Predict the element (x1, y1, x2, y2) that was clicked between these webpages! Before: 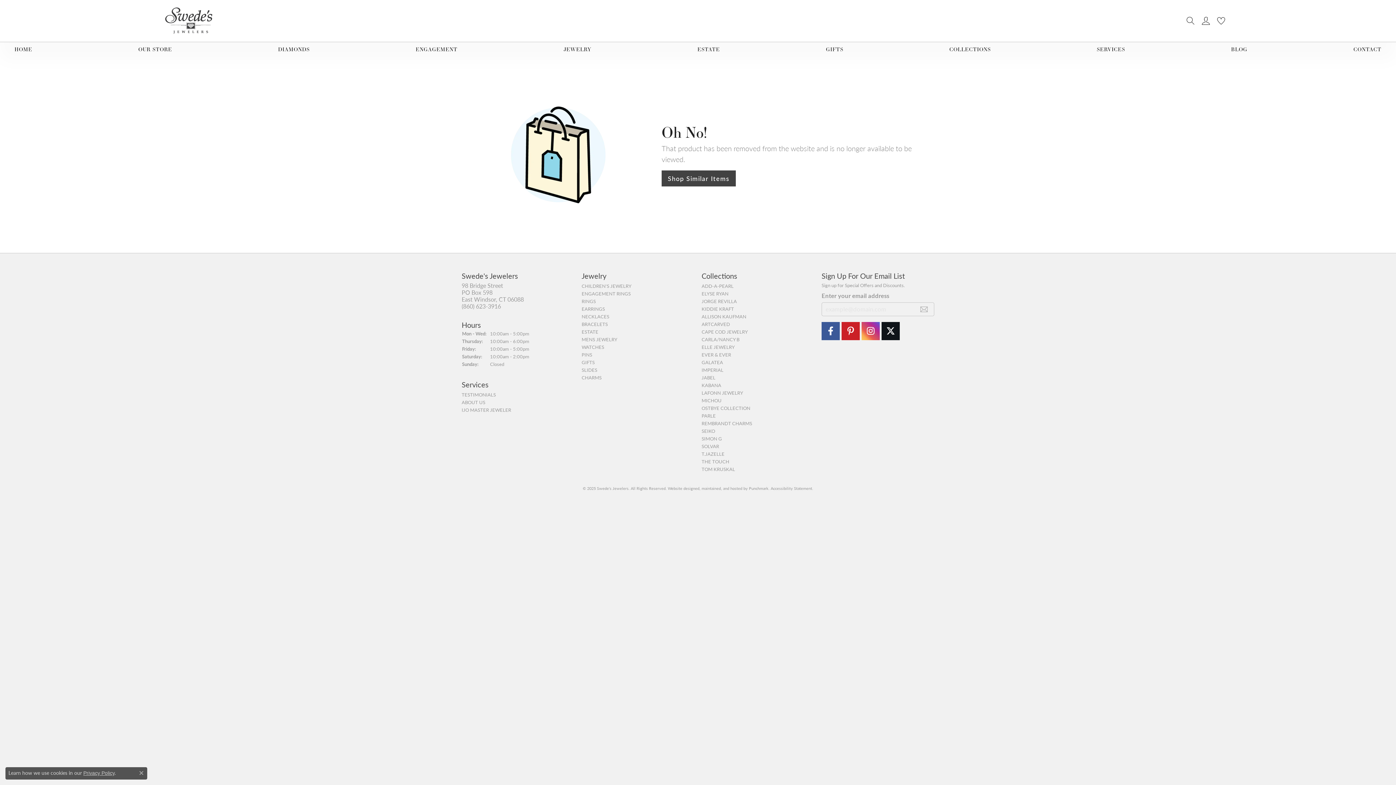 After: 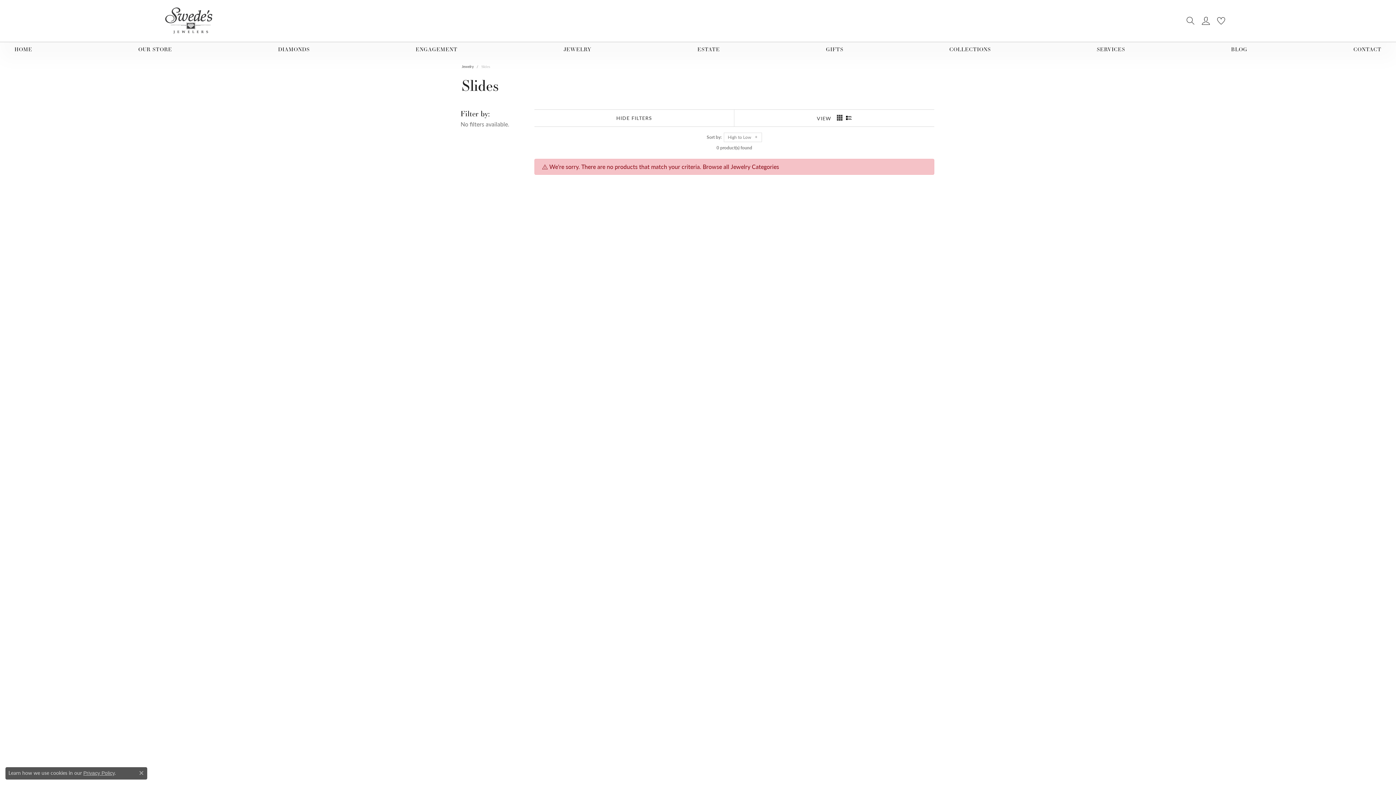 Action: label: SLIDES bbox: (581, 367, 597, 373)